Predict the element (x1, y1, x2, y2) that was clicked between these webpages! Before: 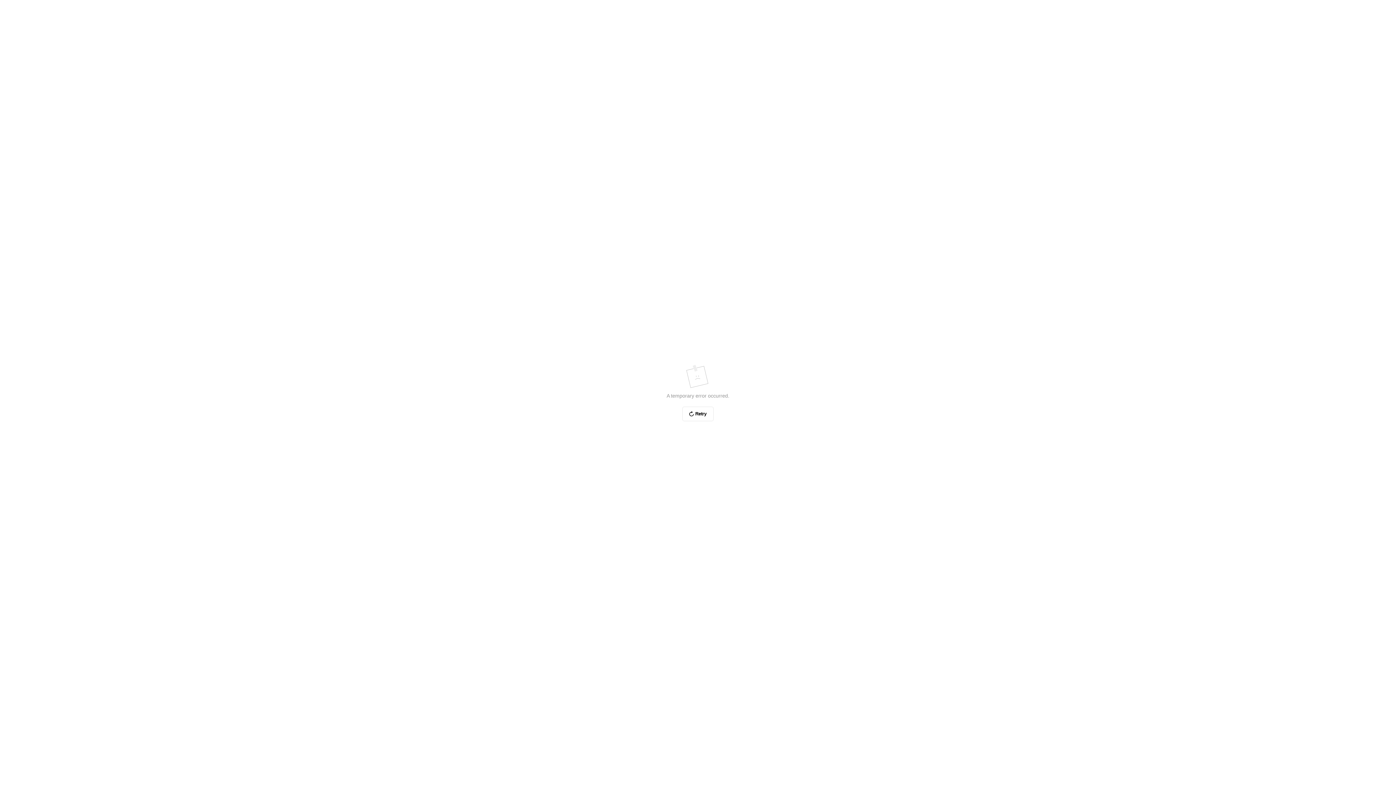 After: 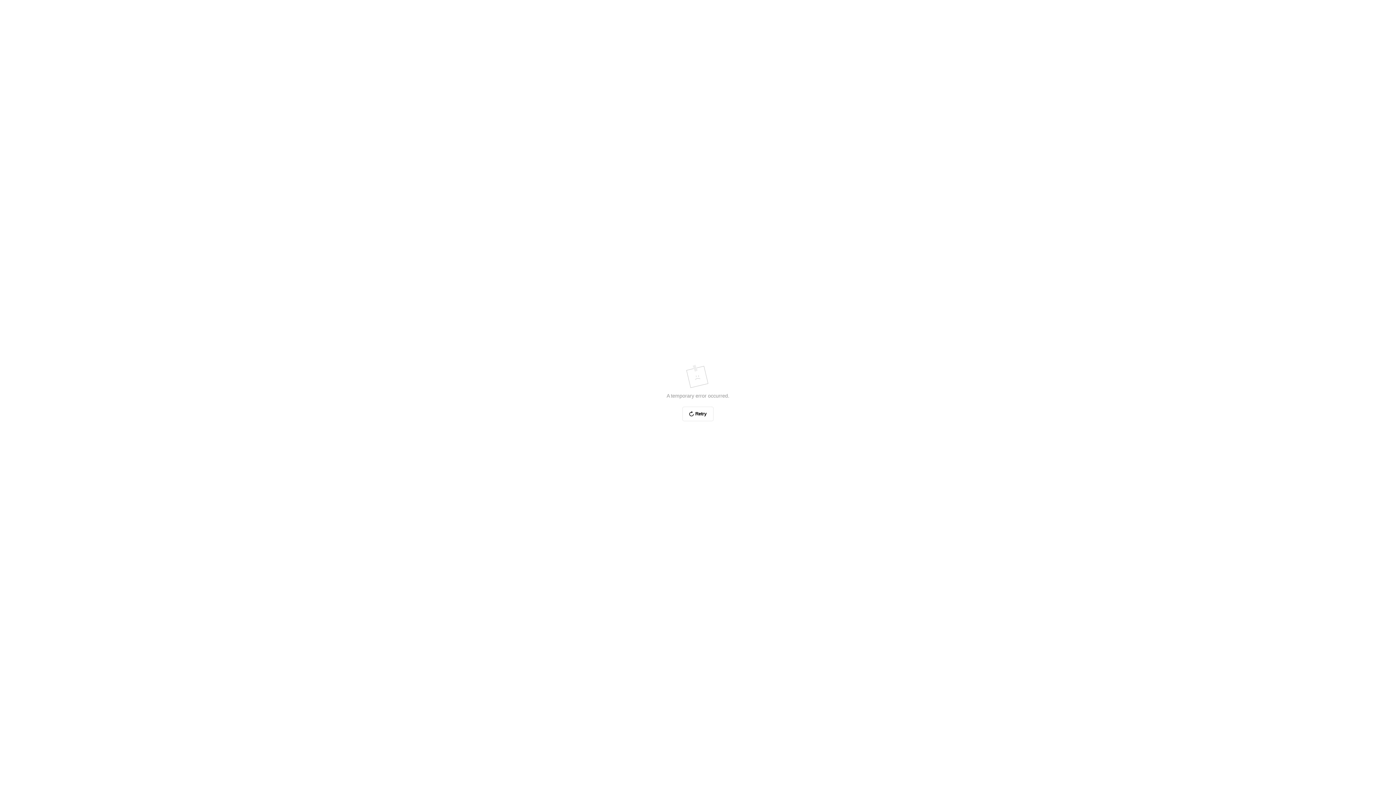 Action: bbox: (682, 406, 713, 421) label: Retry